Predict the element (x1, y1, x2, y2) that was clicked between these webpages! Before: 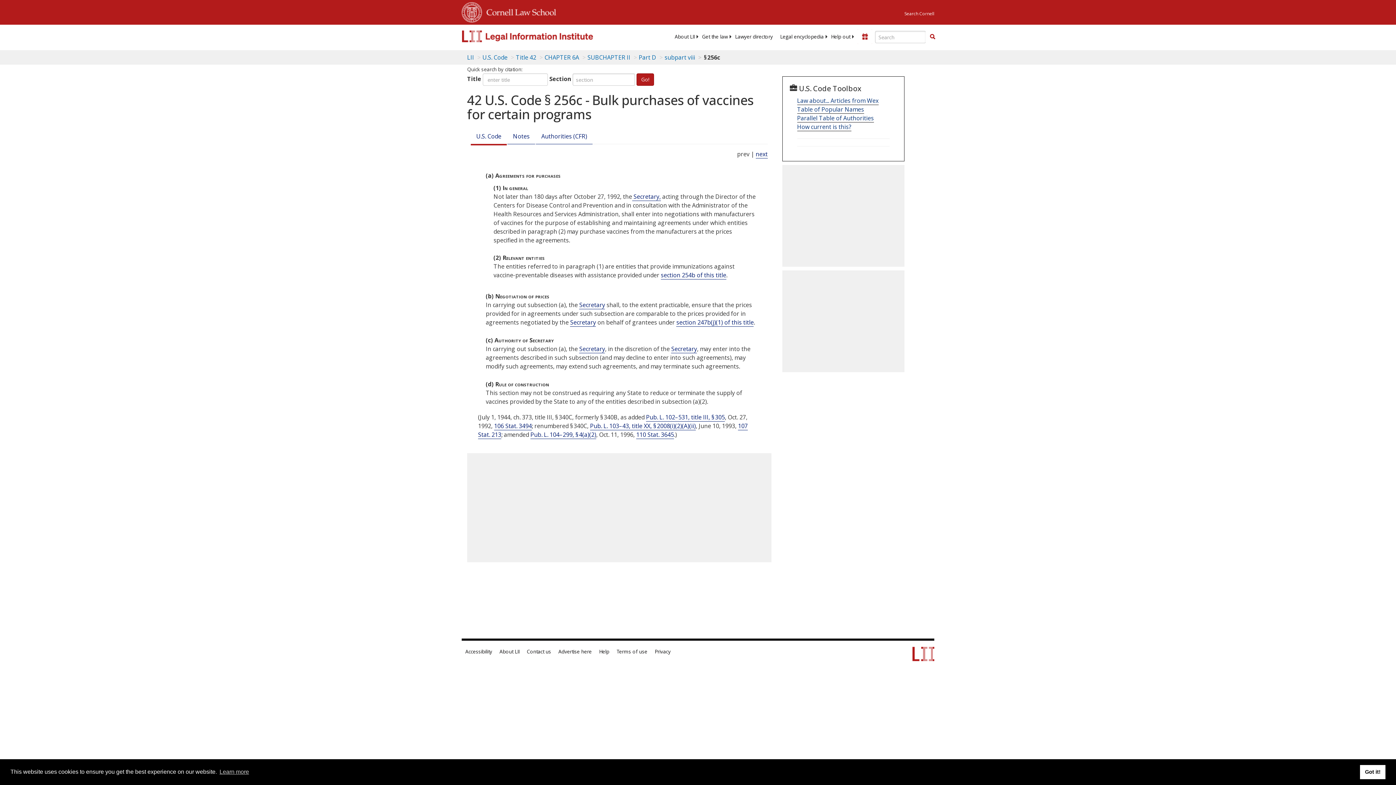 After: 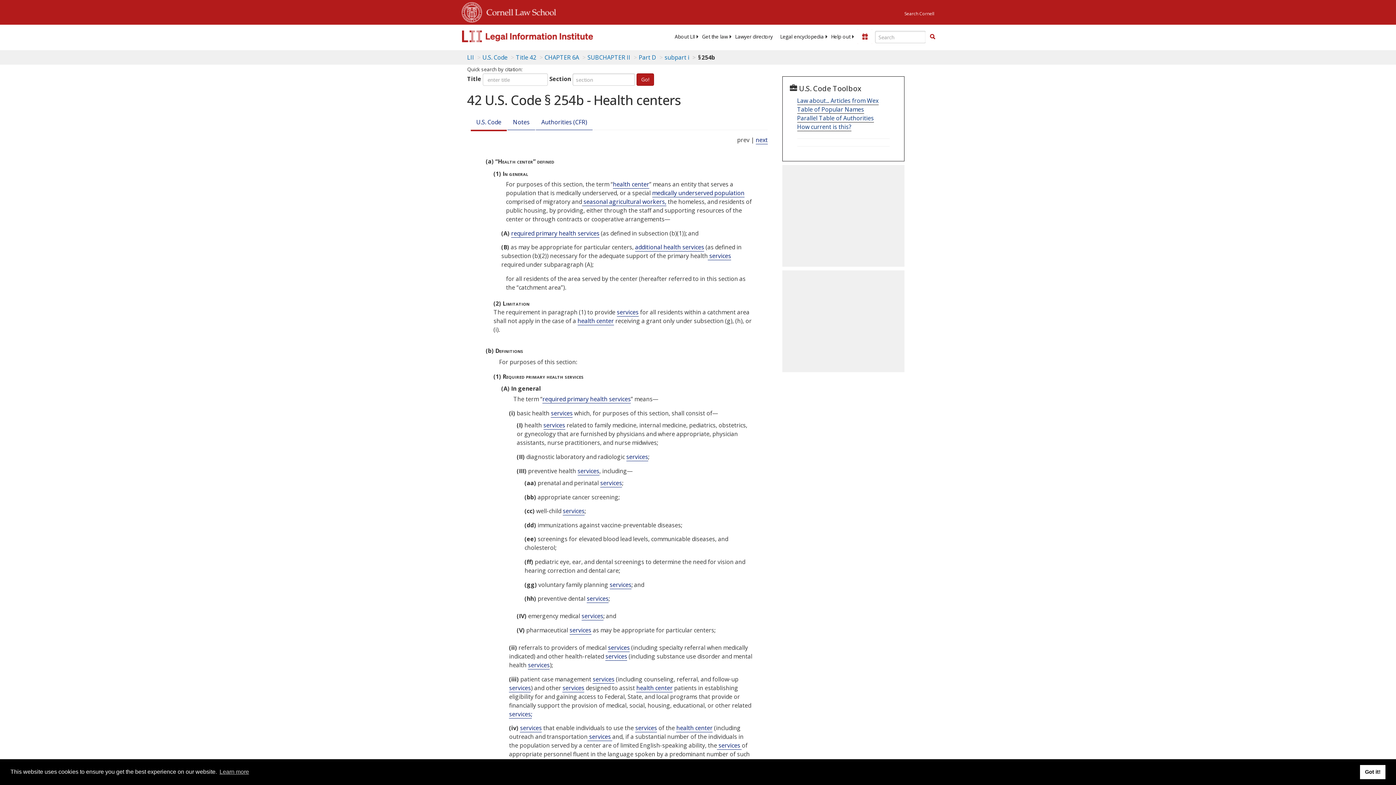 Action: label: section 254b of this title bbox: (660, 271, 726, 279)